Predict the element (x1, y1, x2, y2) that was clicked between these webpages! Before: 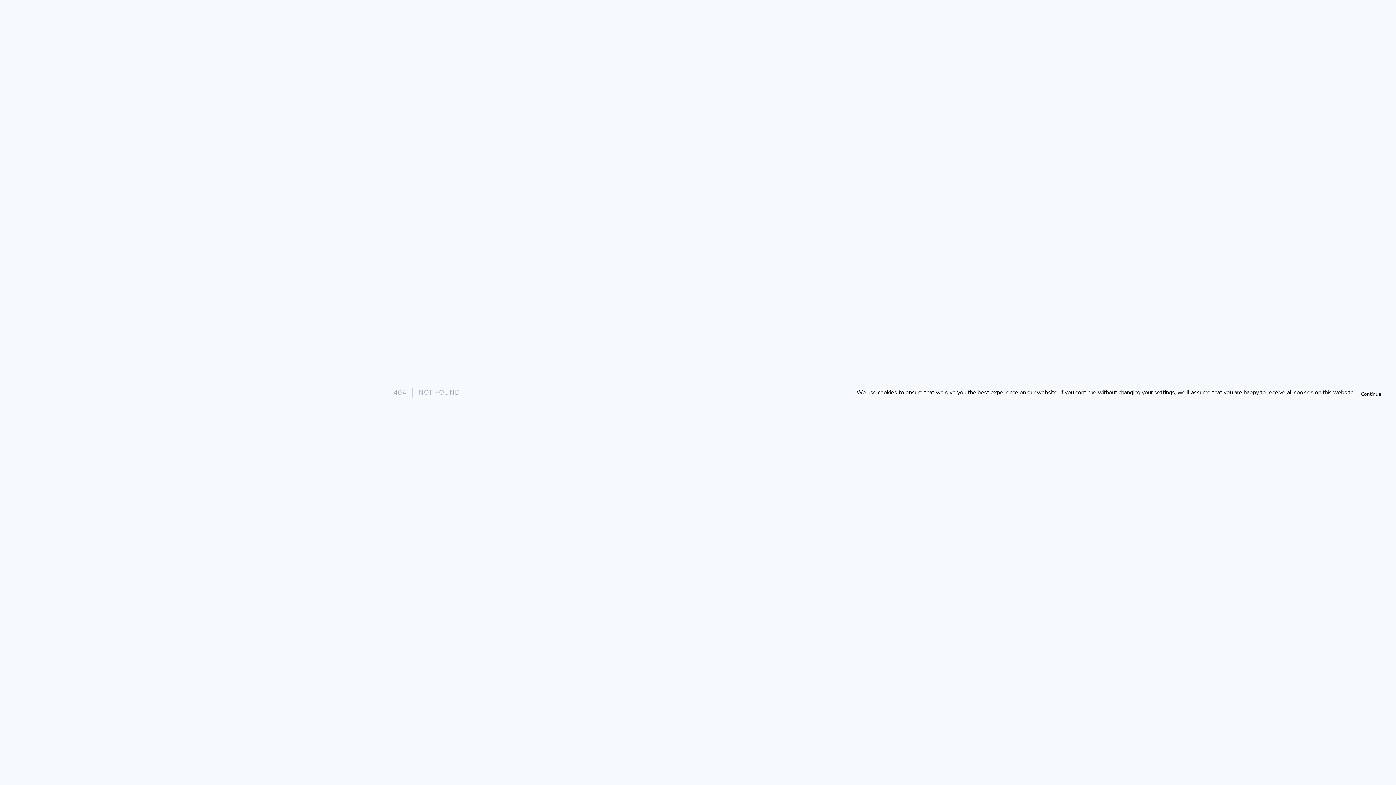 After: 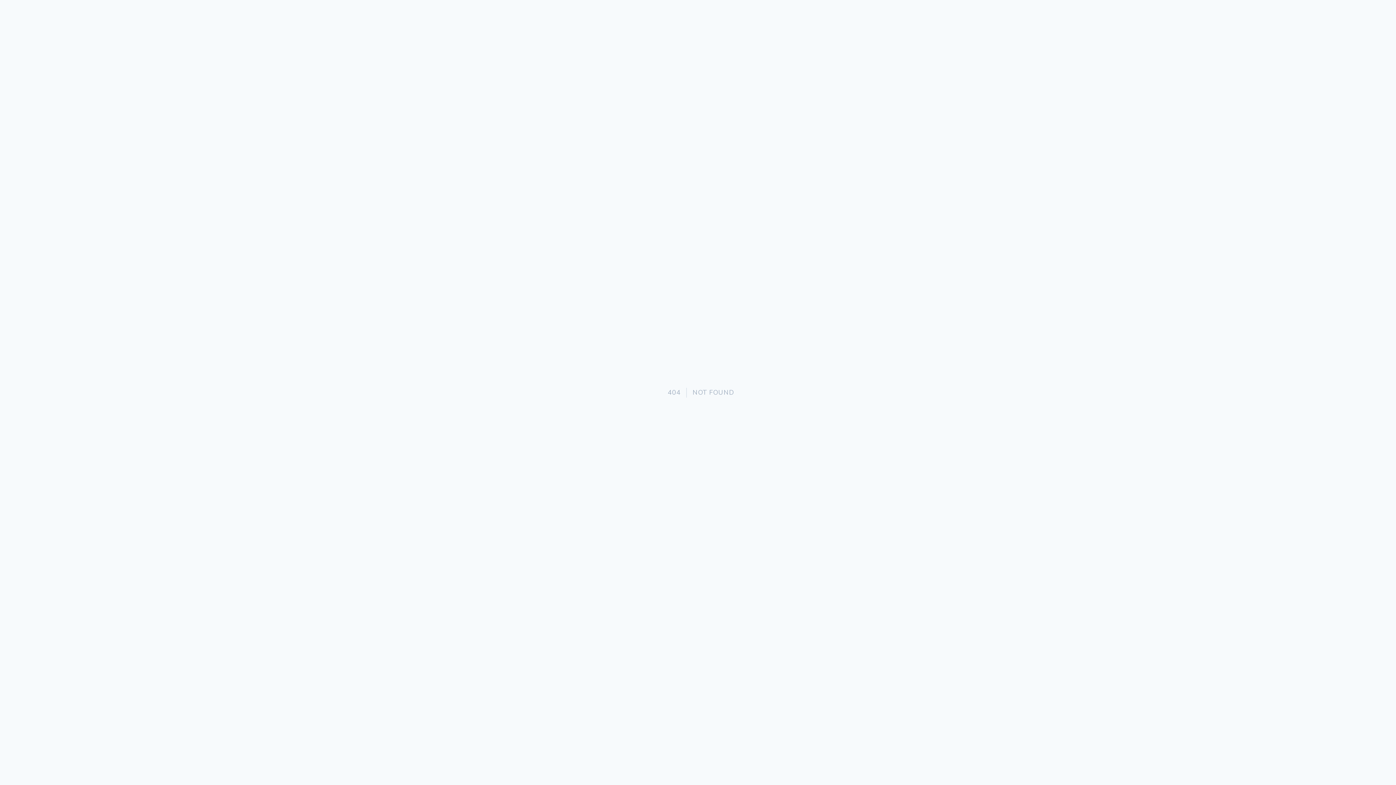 Action: label: Continue bbox: (1355, 390, 1387, 398)